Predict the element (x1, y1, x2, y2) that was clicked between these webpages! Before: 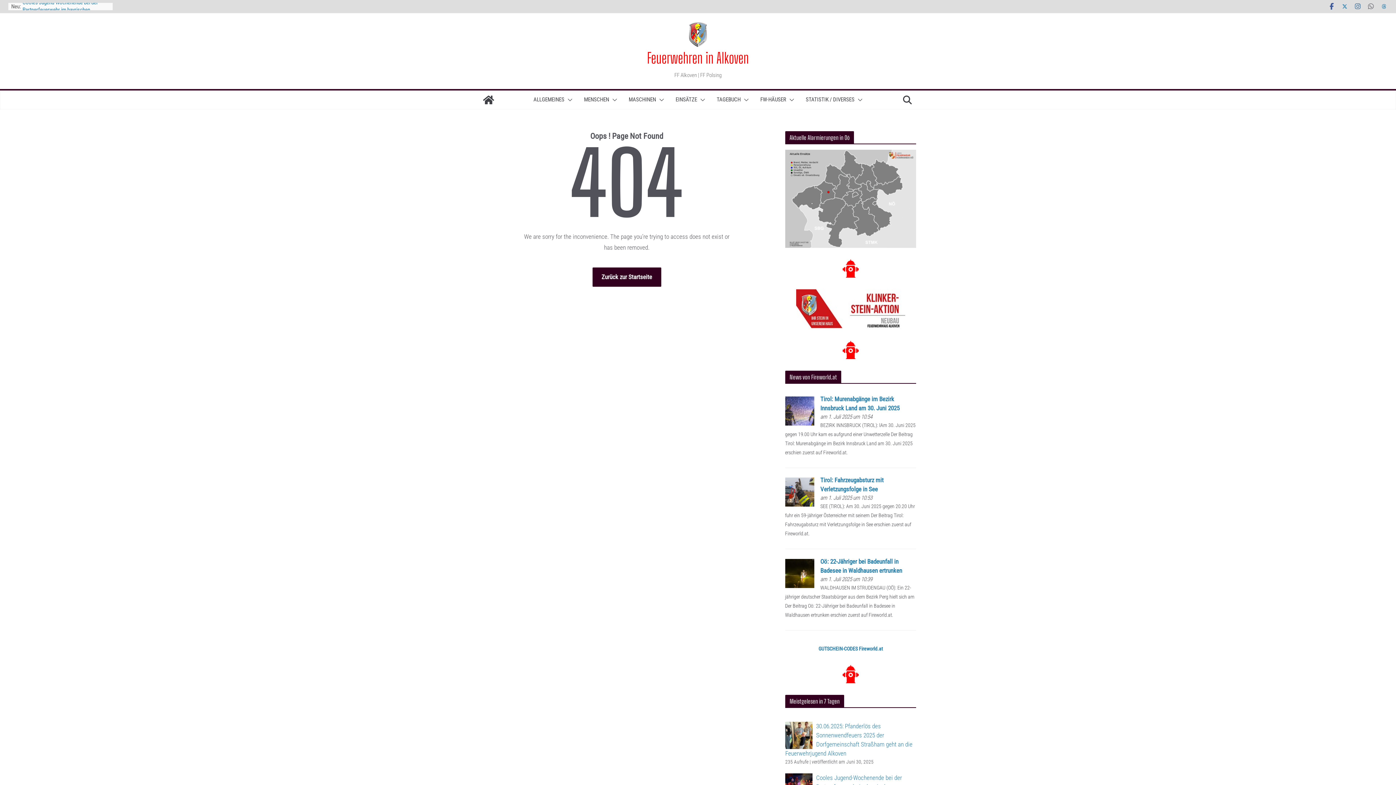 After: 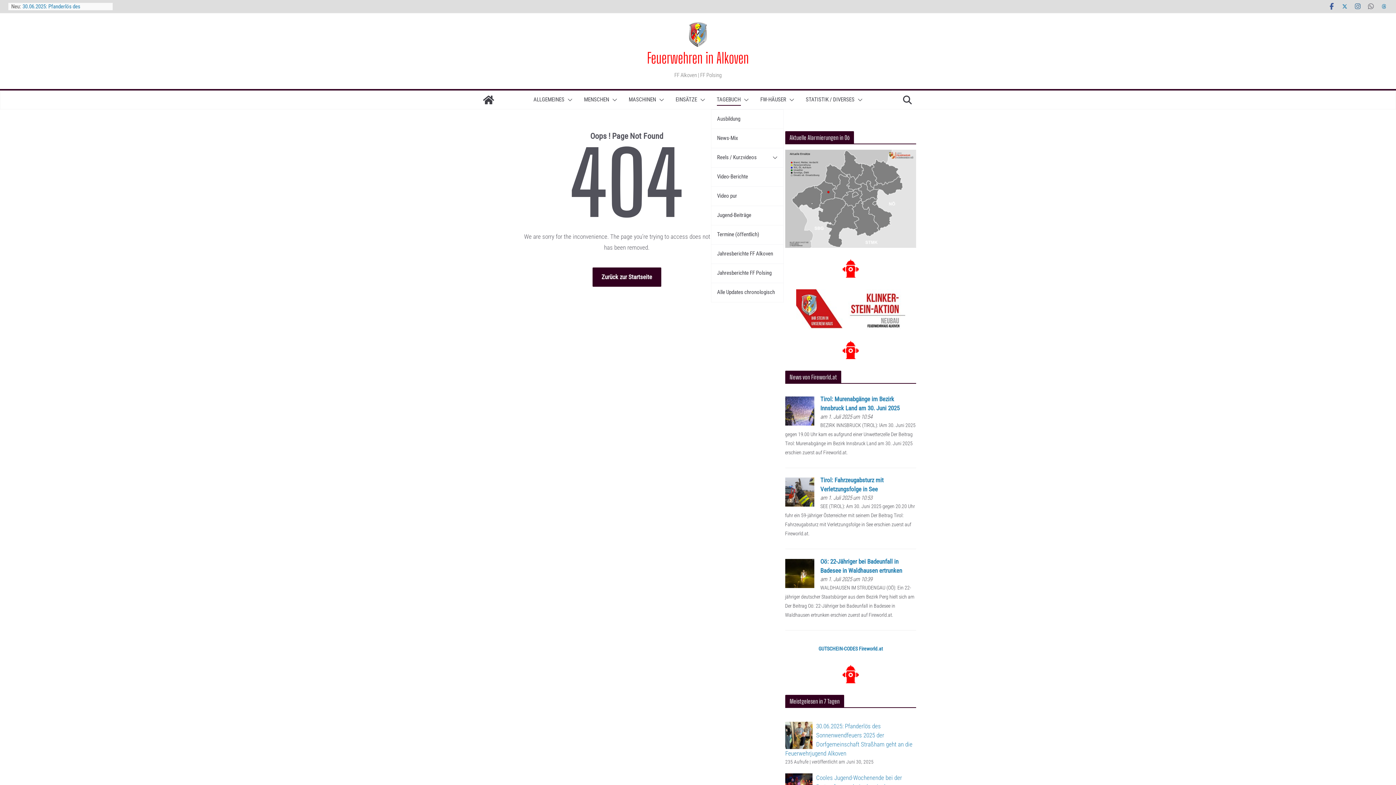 Action: bbox: (716, 94, 740, 105) label: TAGEBUCH